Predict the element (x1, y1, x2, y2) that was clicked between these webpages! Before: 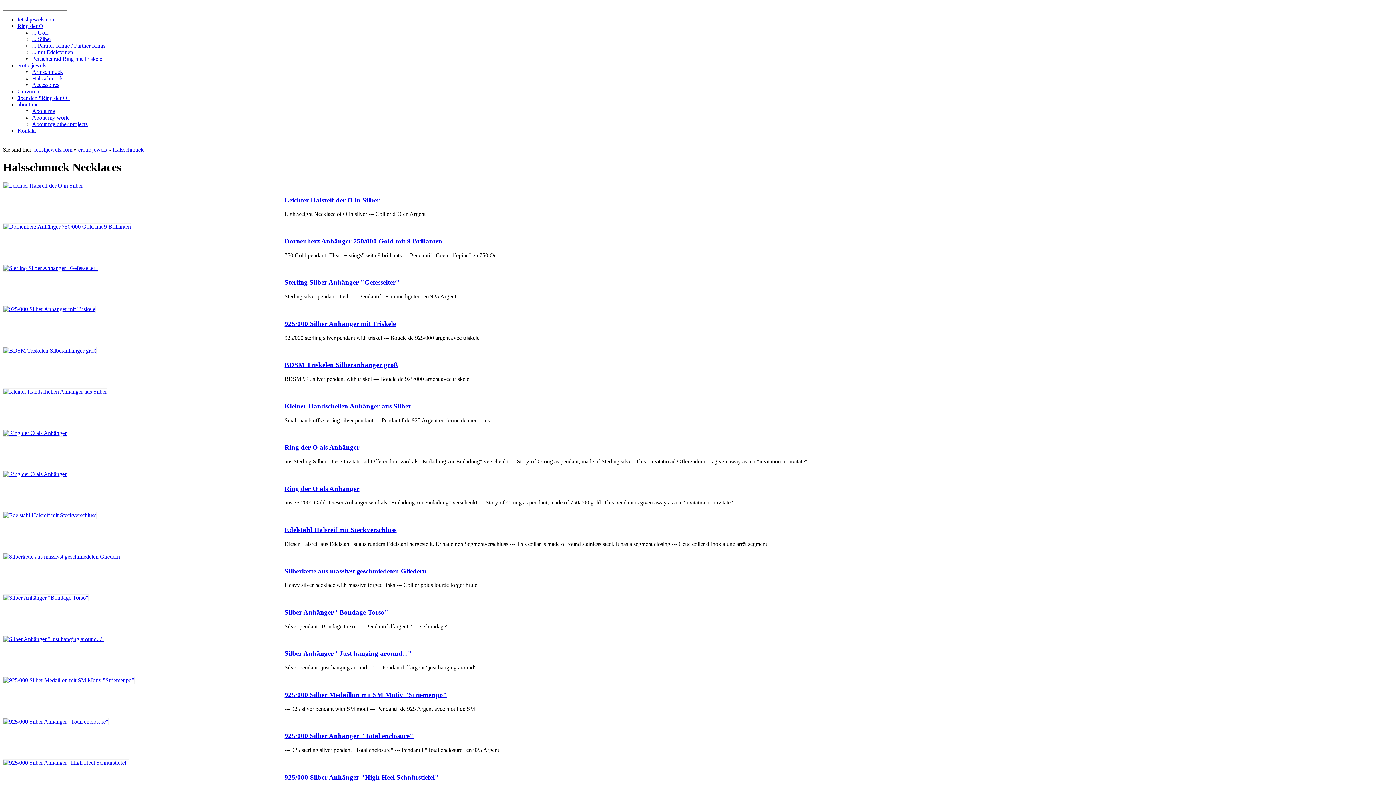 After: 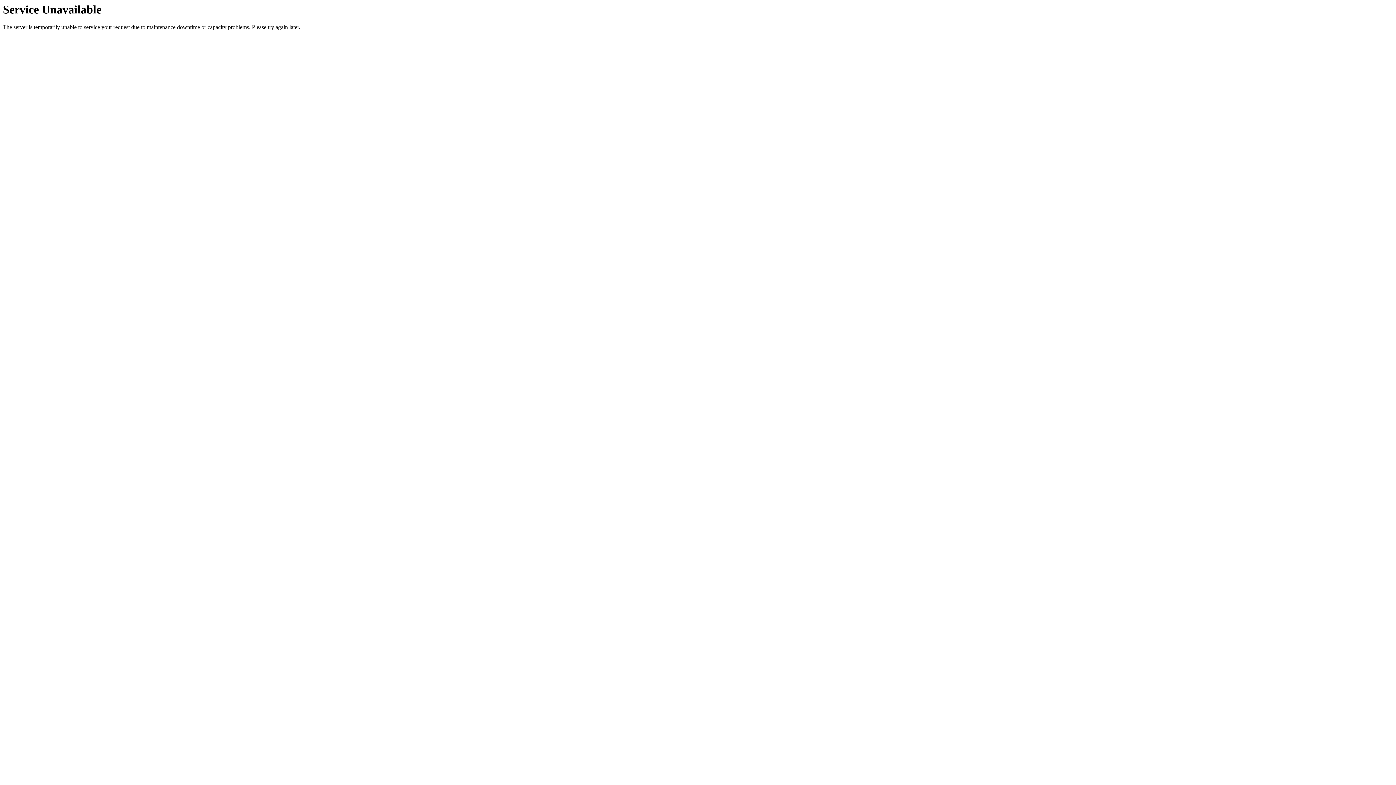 Action: bbox: (32, 55, 102, 61) label: Peitschenrad Ring mit Triskele